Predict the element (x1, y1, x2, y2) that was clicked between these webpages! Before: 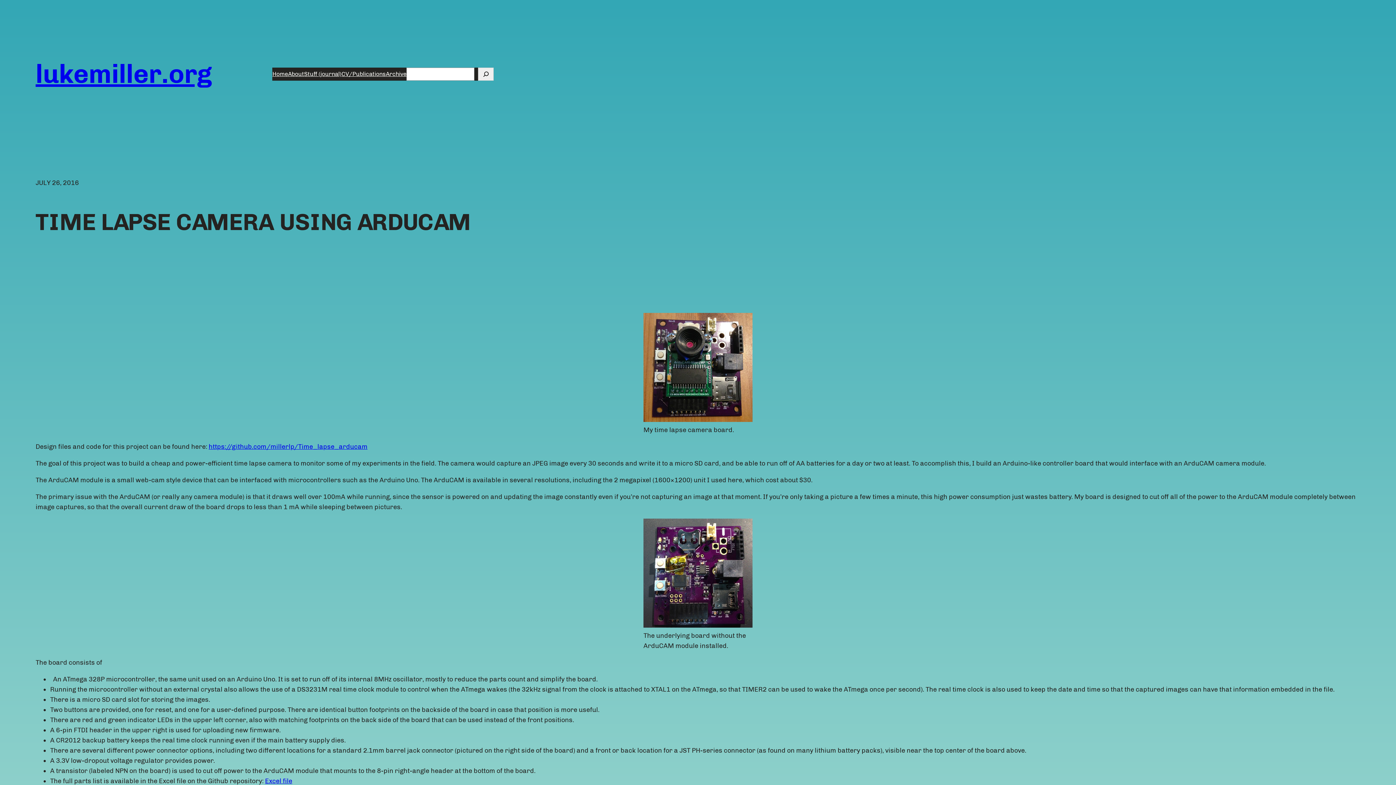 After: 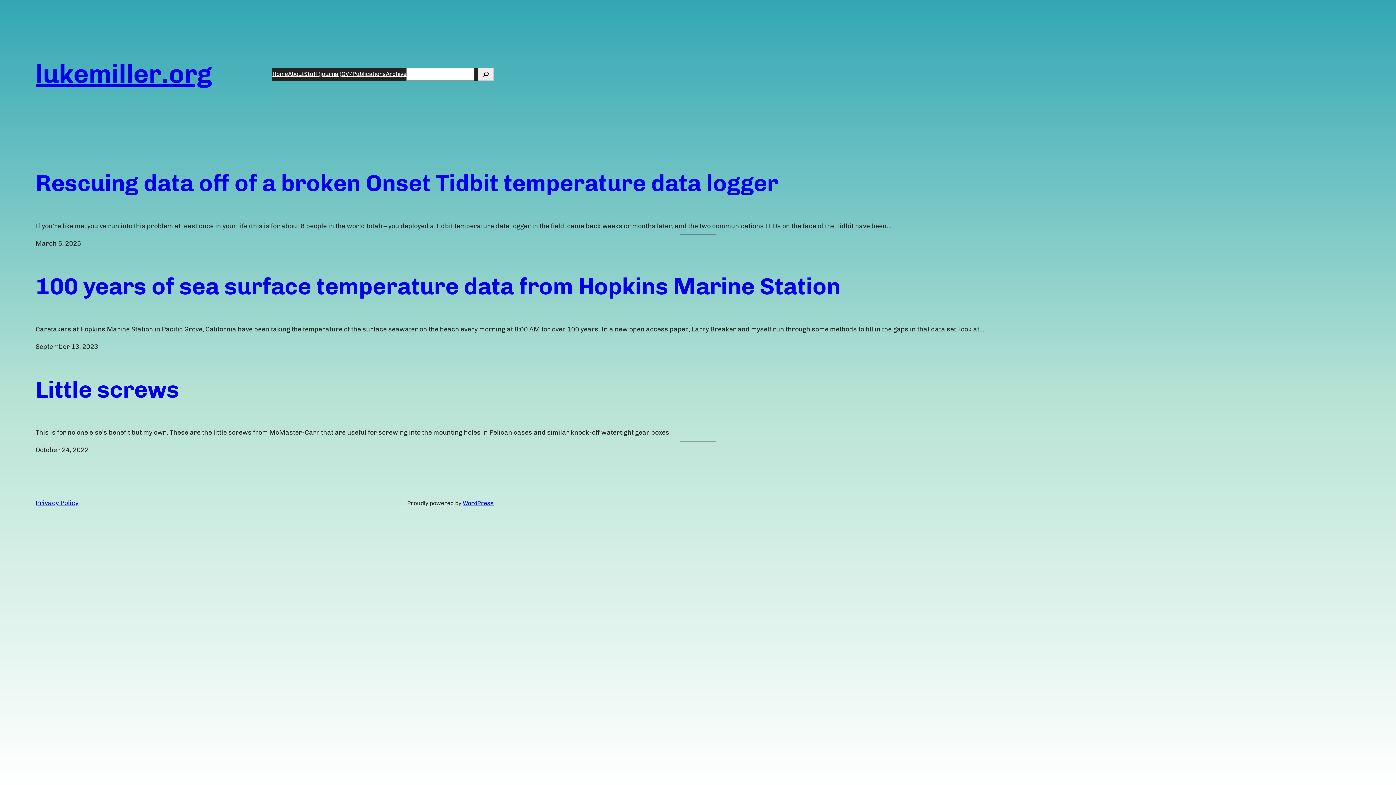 Action: label: Stuff (journal) bbox: (304, 69, 341, 78)